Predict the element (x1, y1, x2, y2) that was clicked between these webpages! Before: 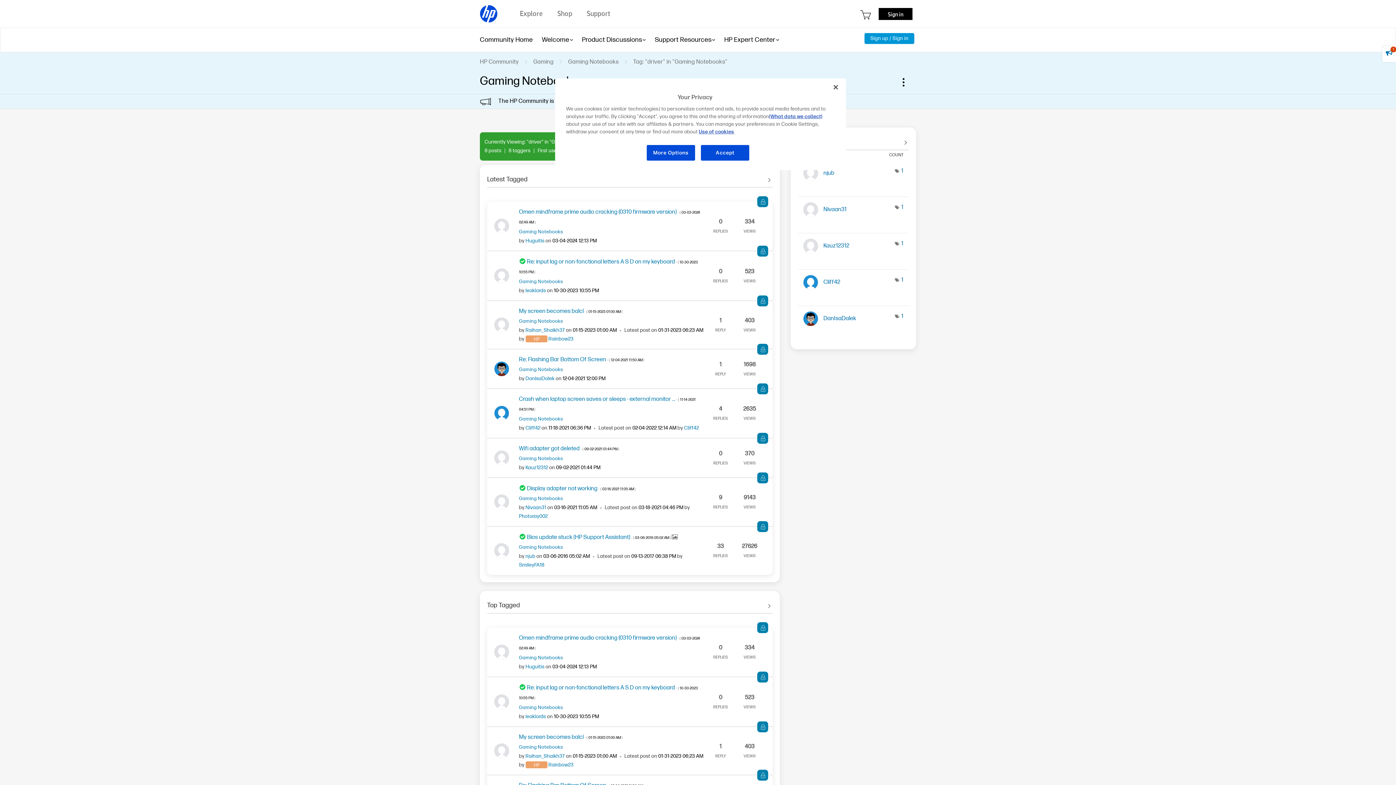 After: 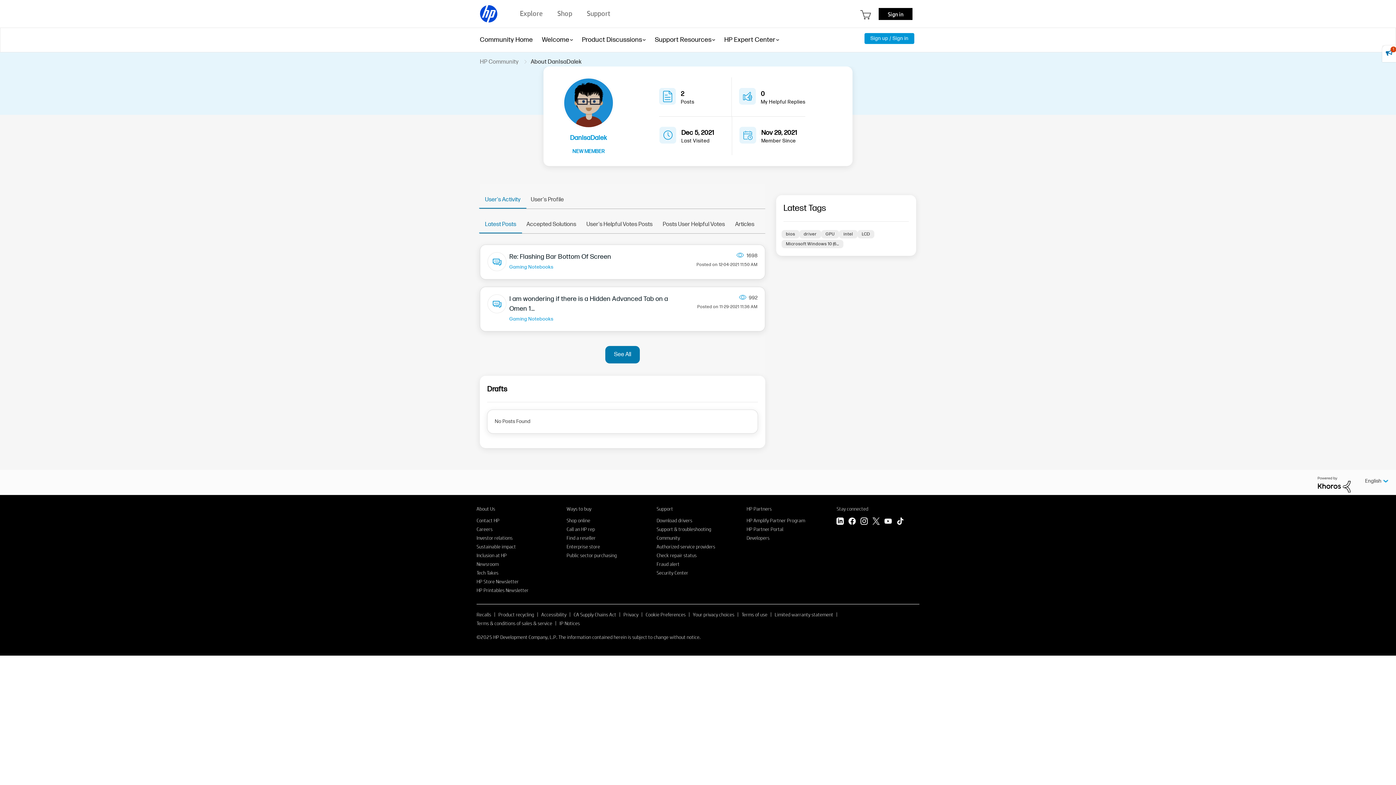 Action: bbox: (494, 365, 509, 372)